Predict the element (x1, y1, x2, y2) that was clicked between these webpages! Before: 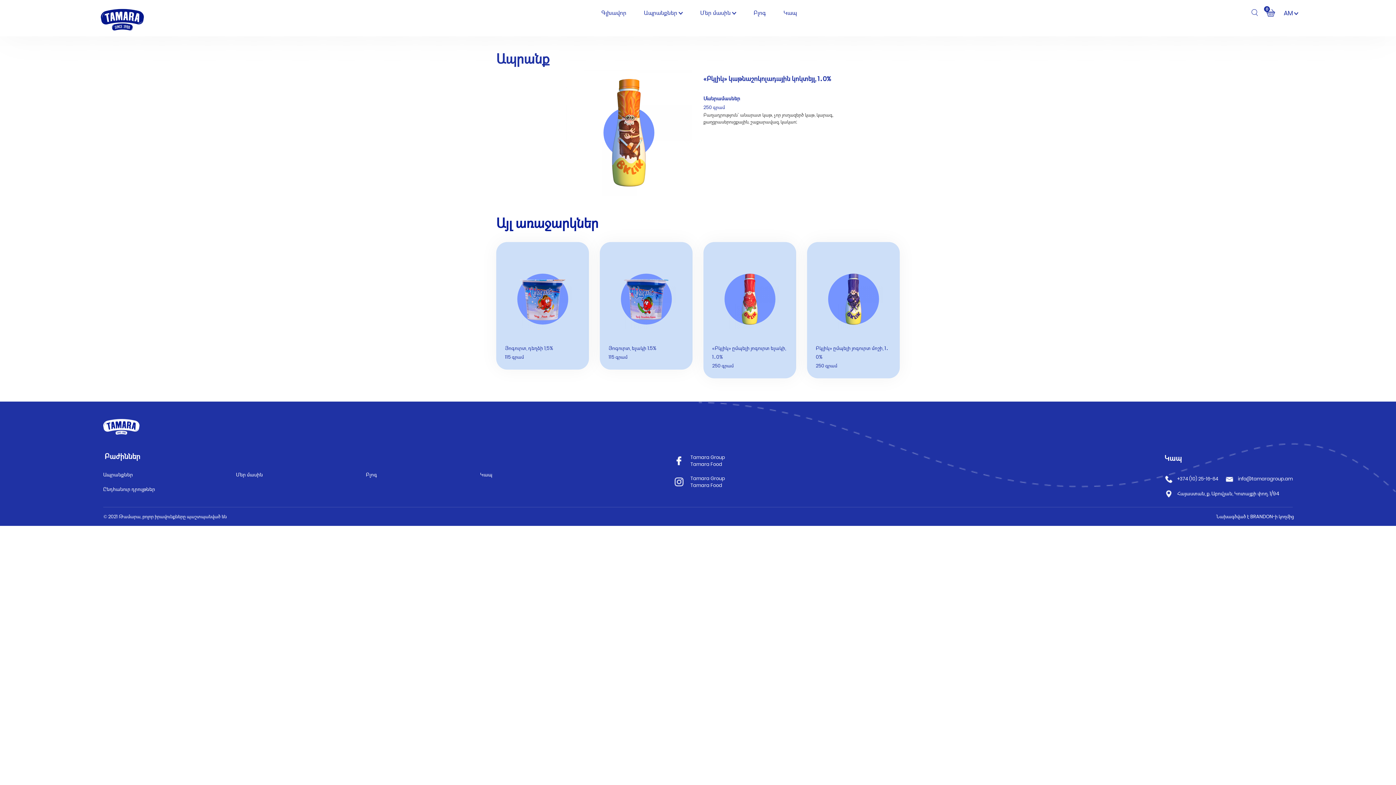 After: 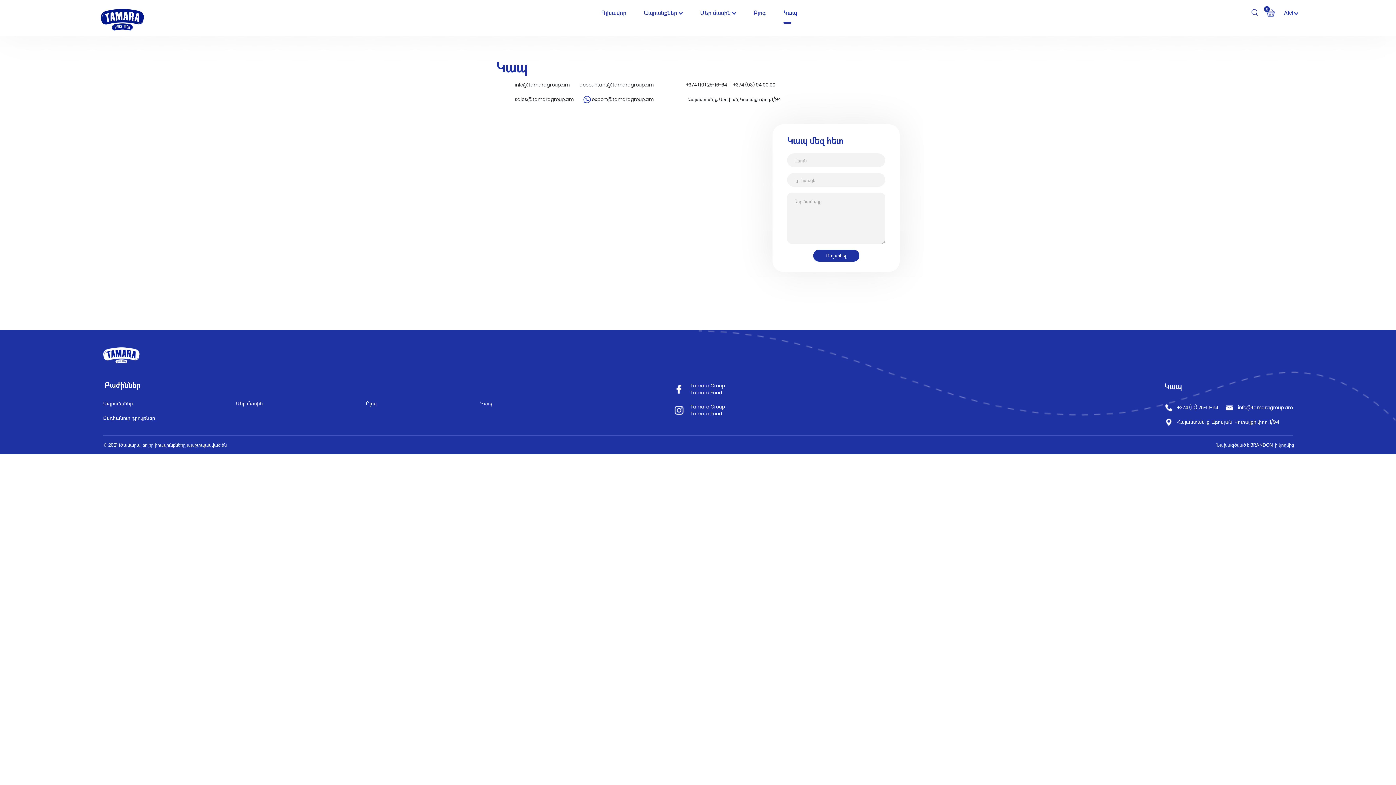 Action: label: Կապ bbox: (480, 471, 492, 478)